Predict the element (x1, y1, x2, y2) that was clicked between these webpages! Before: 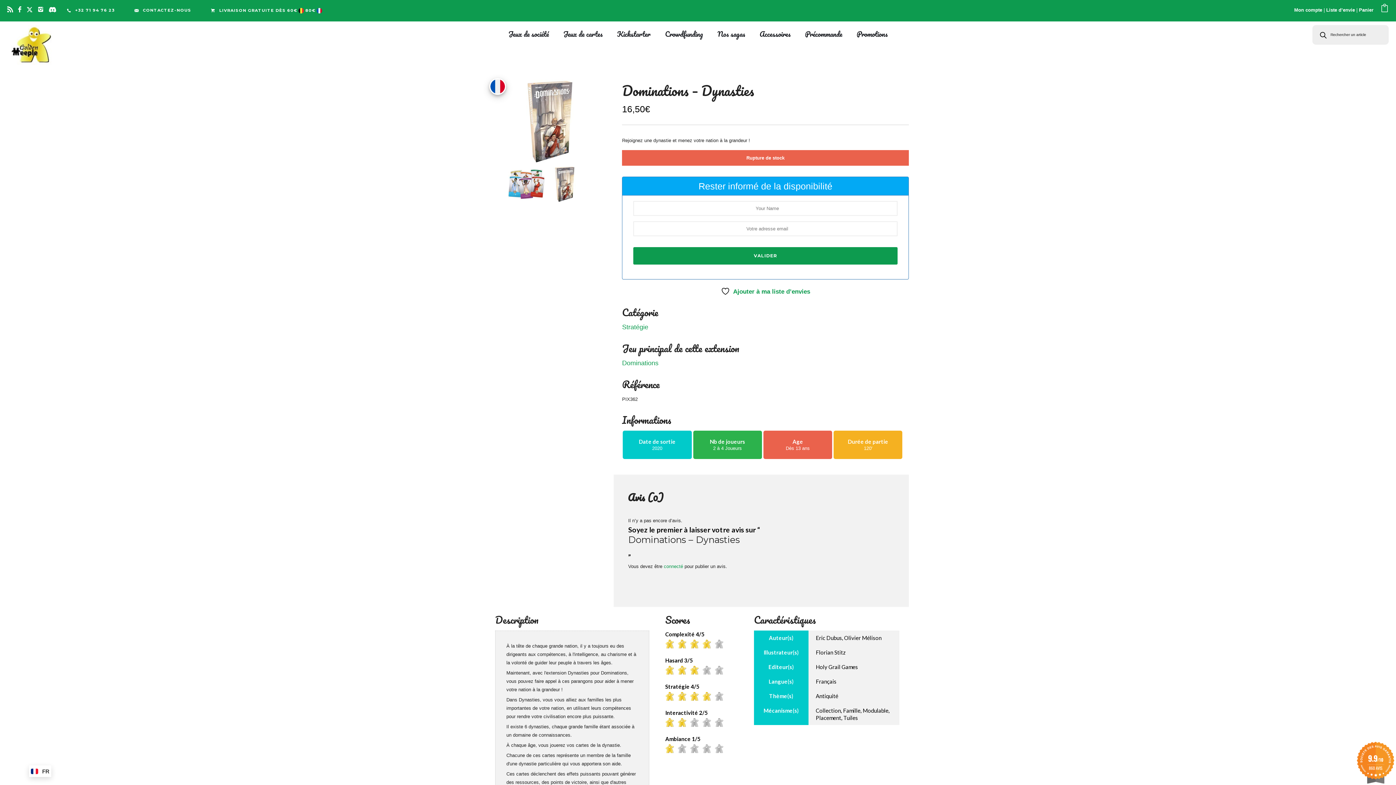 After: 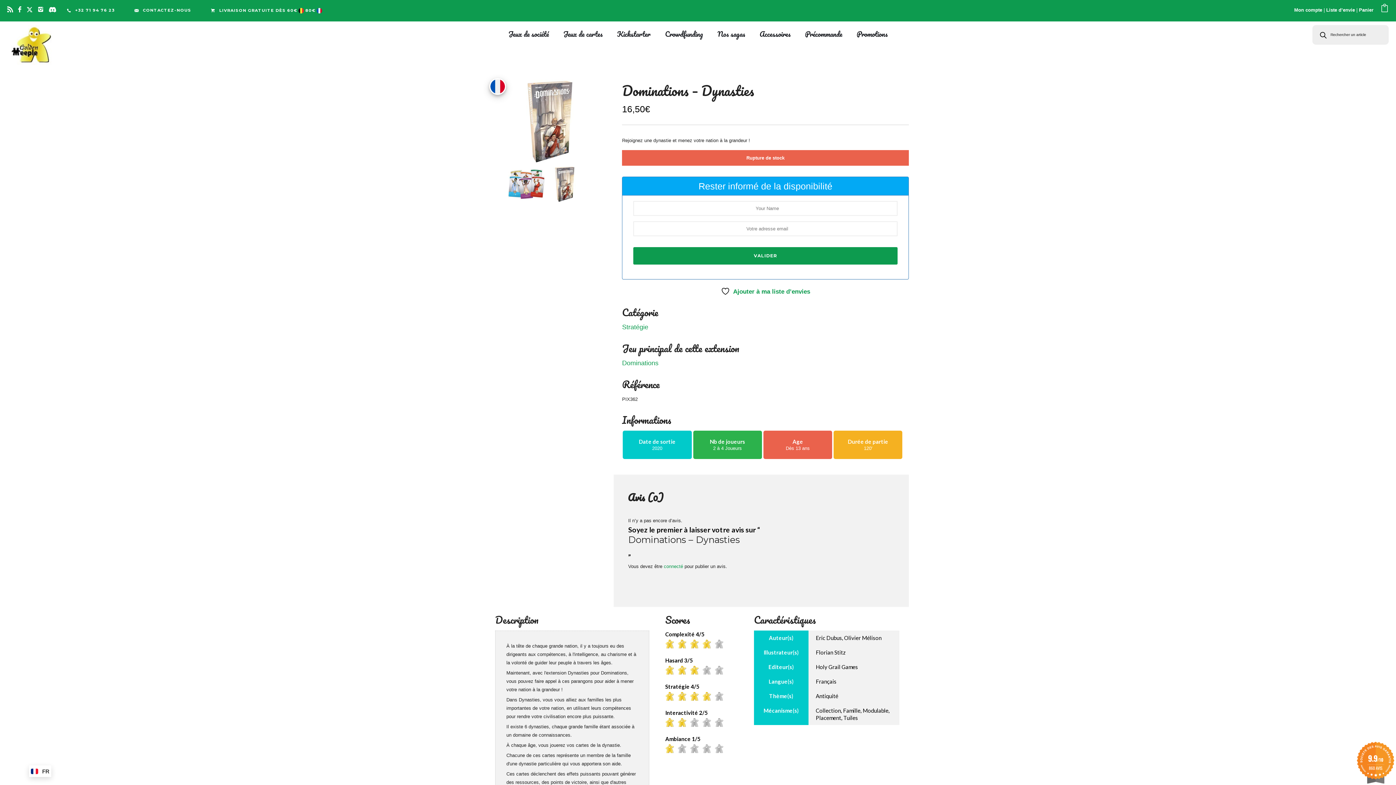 Action: bbox: (677, 744, 690, 754)